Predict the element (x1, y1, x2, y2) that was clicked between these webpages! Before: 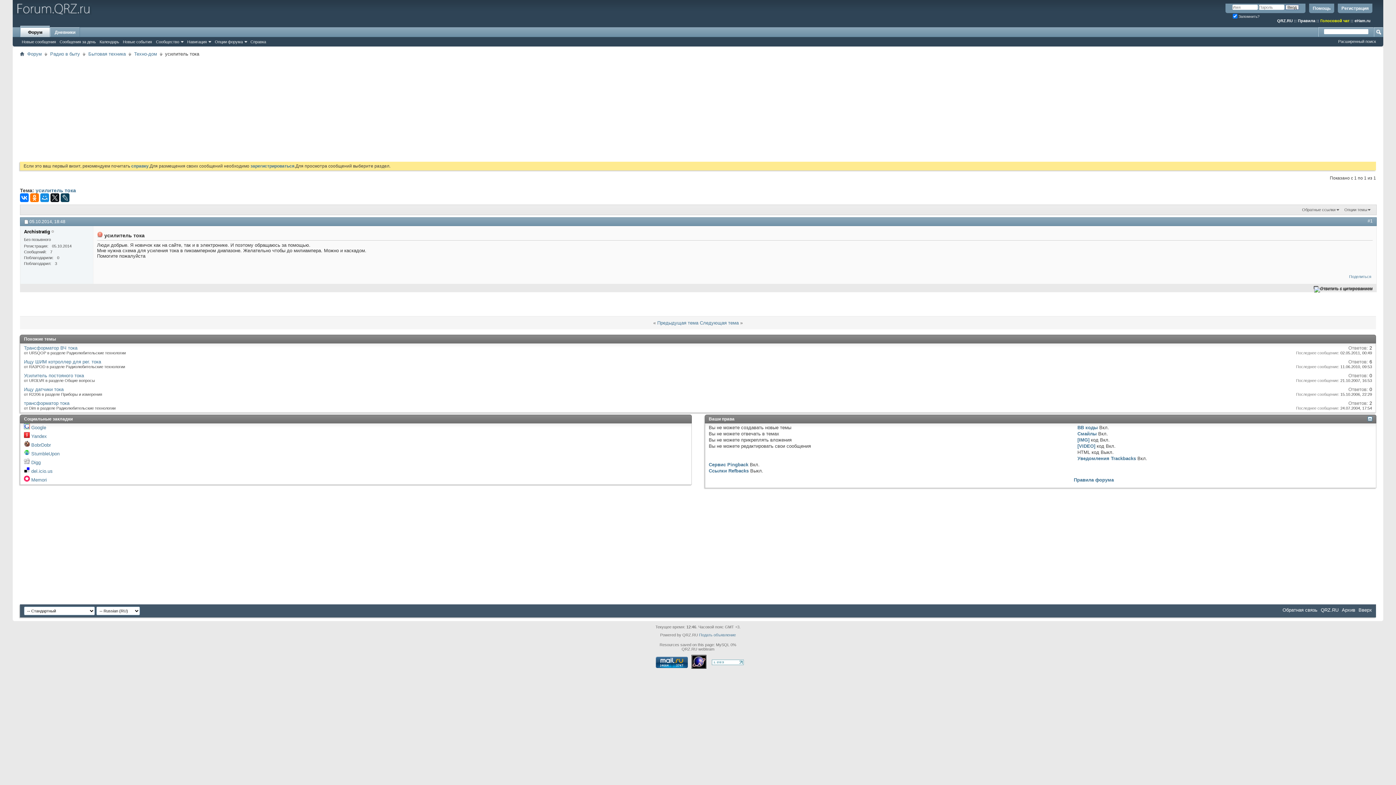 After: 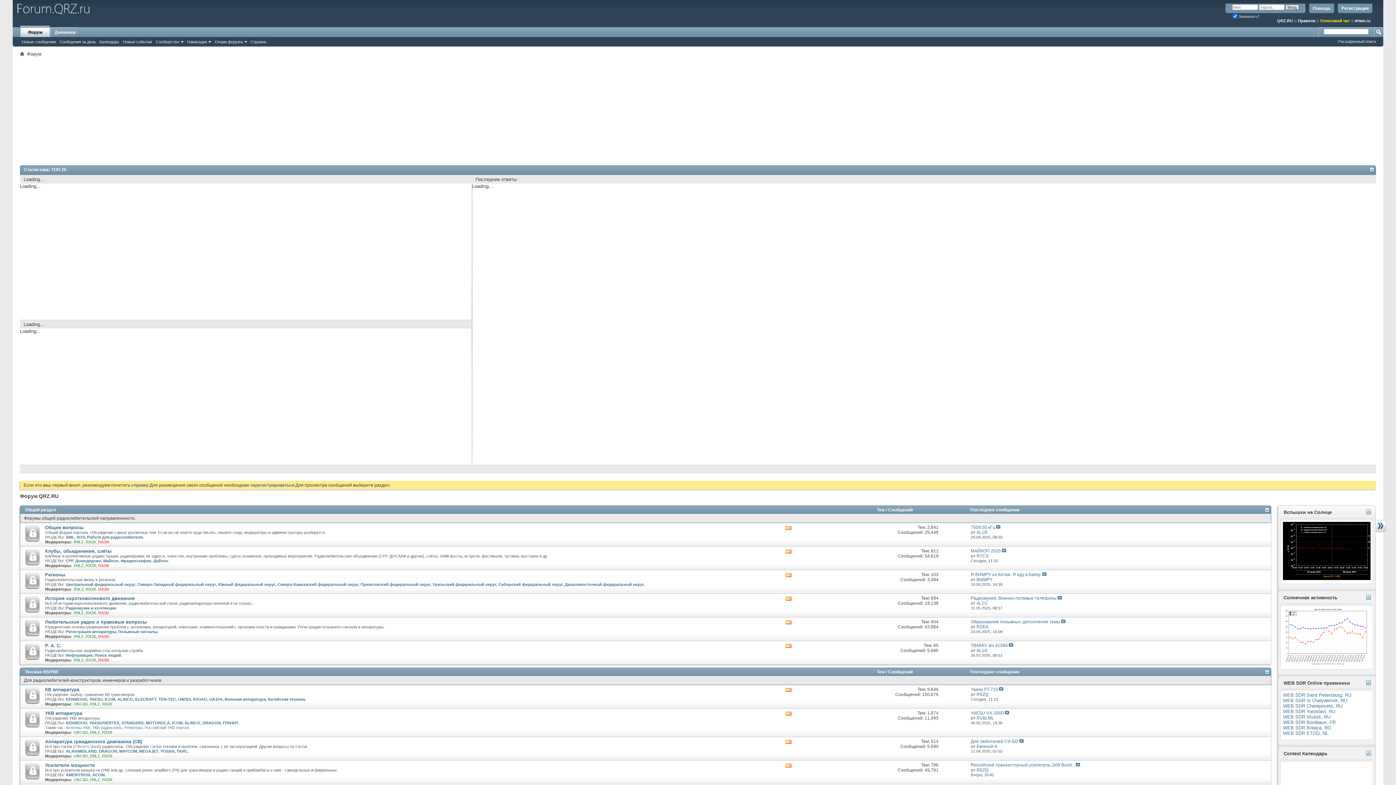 Action: bbox: (20, 51, 24, 56)